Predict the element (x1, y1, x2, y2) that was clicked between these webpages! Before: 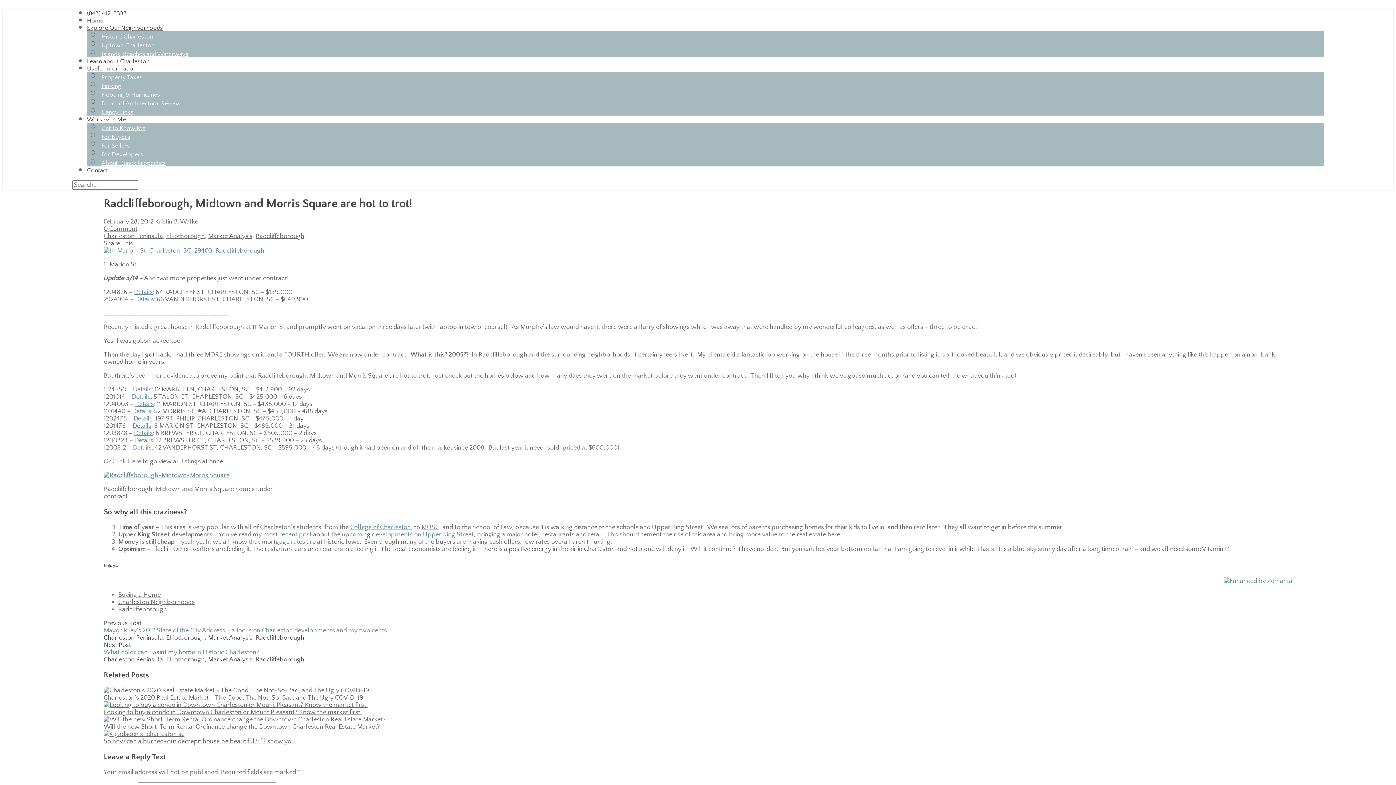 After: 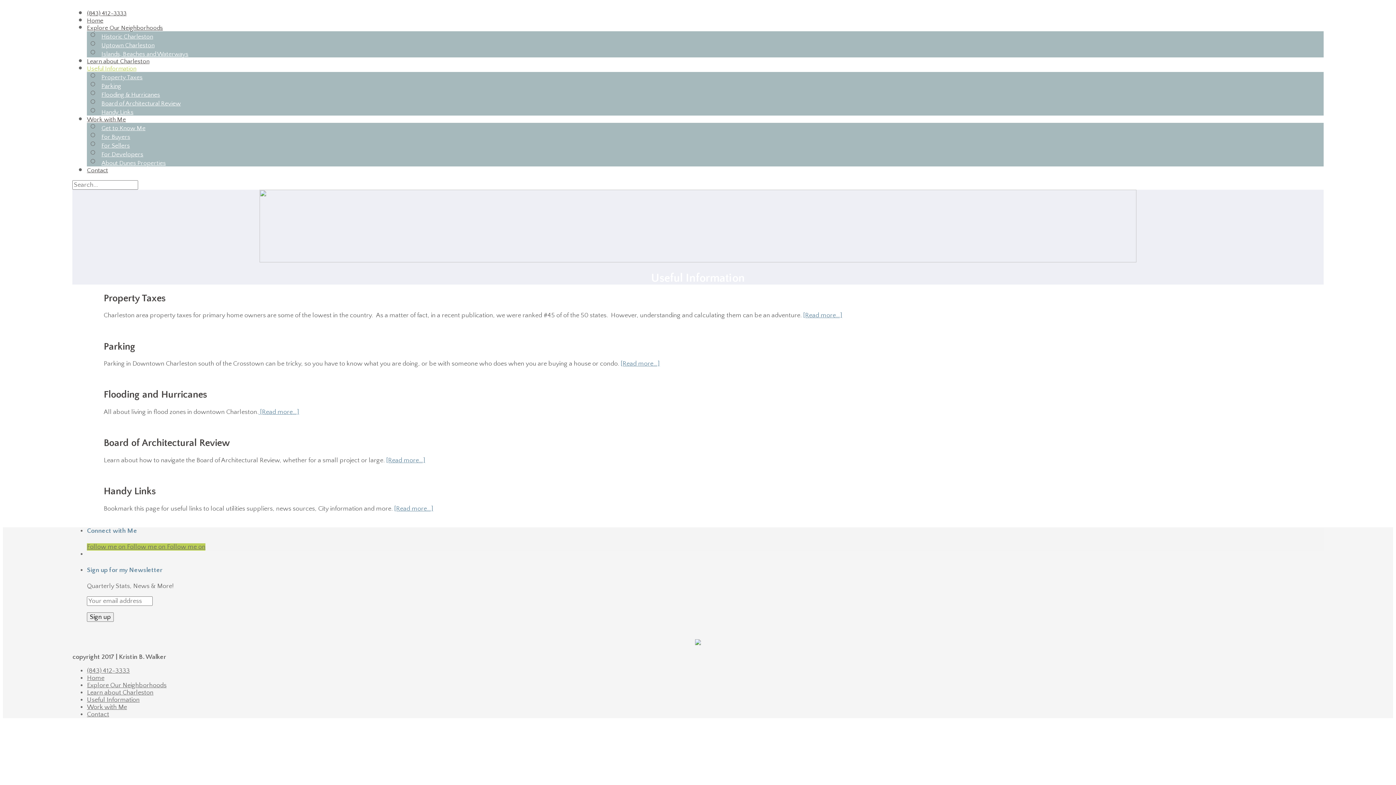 Action: label: Useful Information bbox: (86, 65, 136, 72)